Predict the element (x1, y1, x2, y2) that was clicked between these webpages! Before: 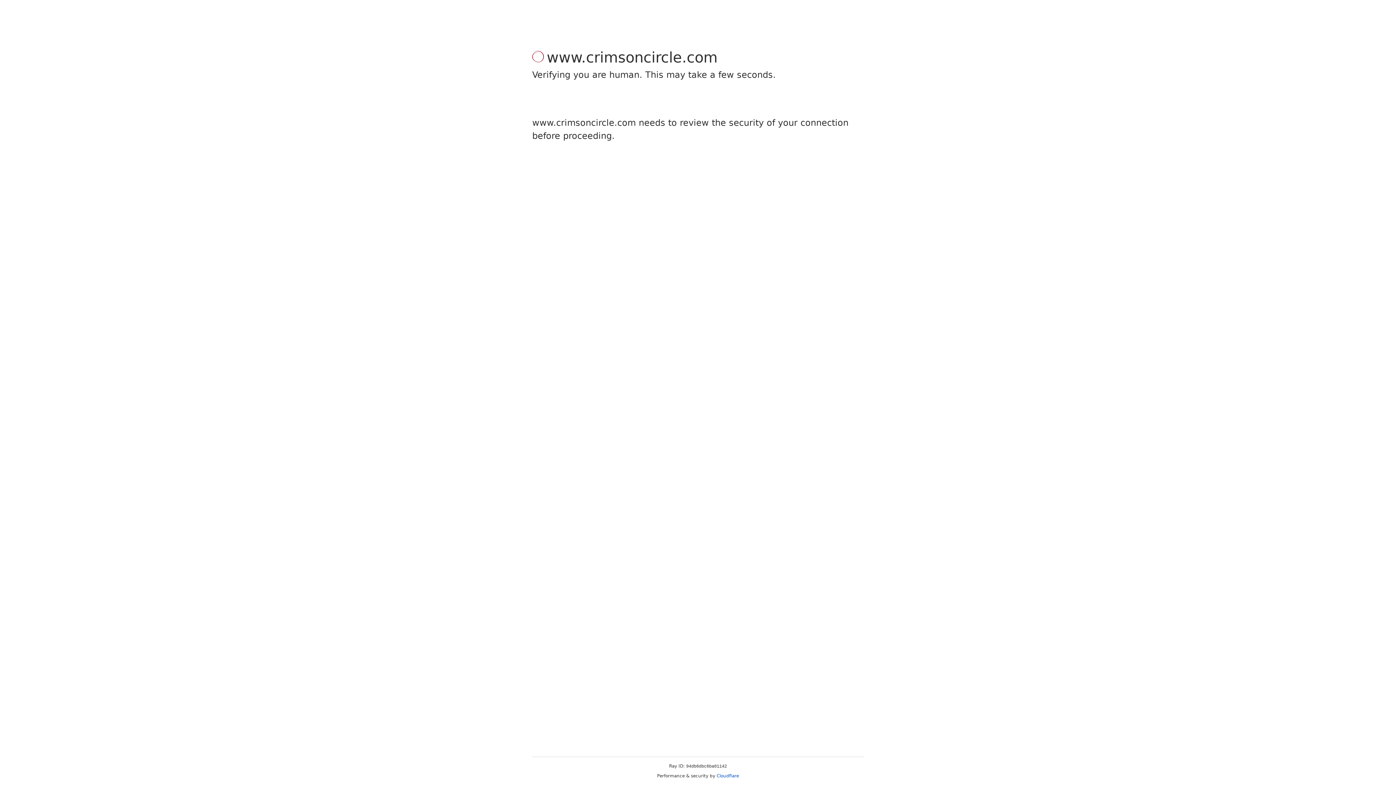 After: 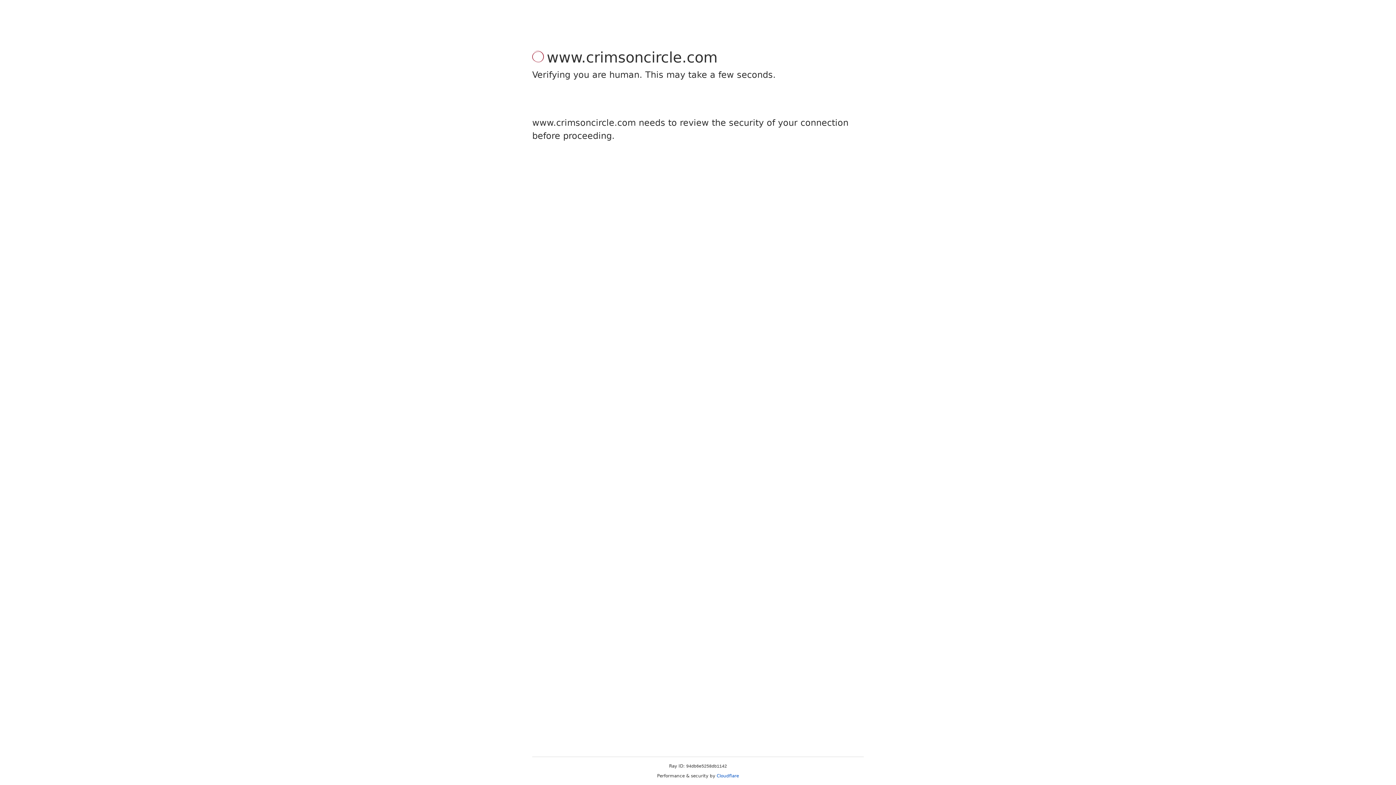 Action: label: Cloudflare bbox: (716, 773, 739, 778)